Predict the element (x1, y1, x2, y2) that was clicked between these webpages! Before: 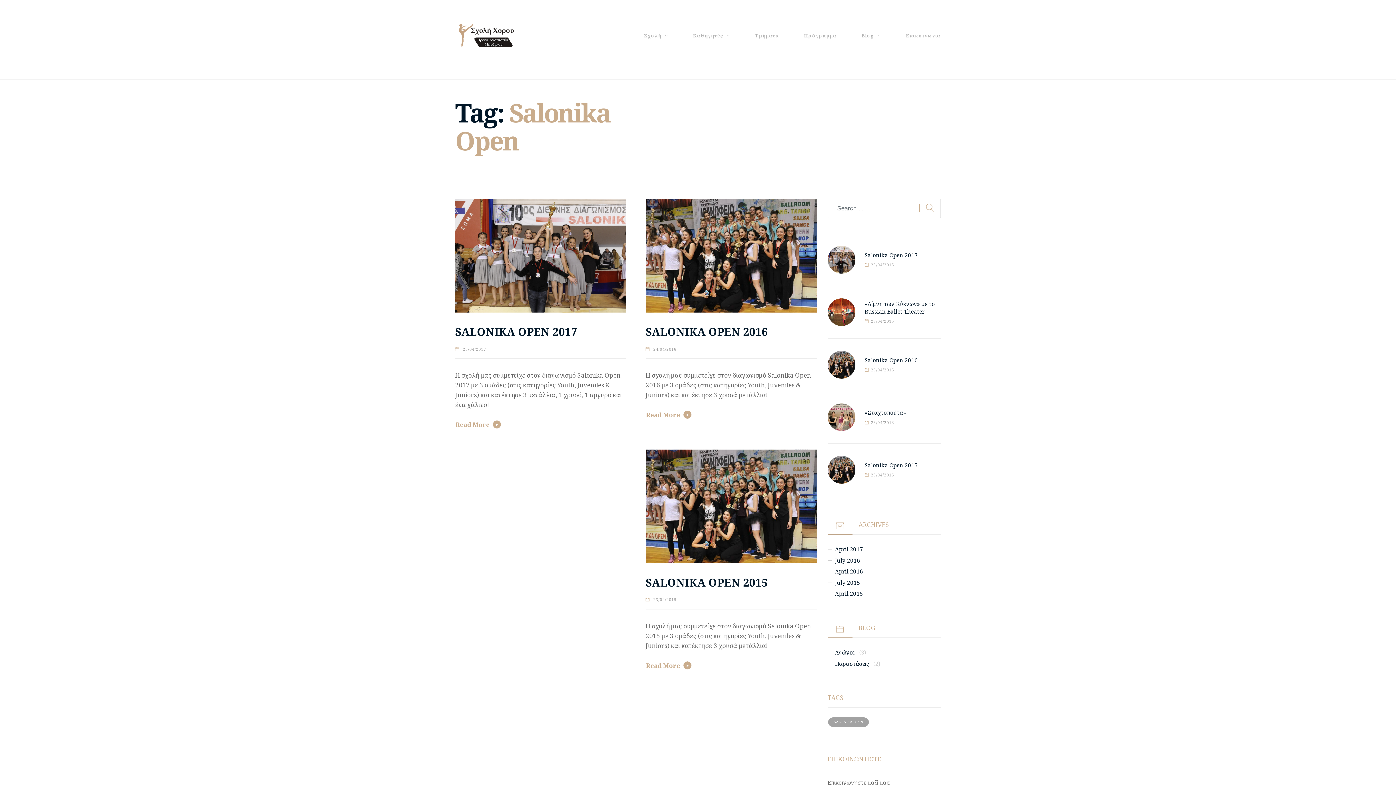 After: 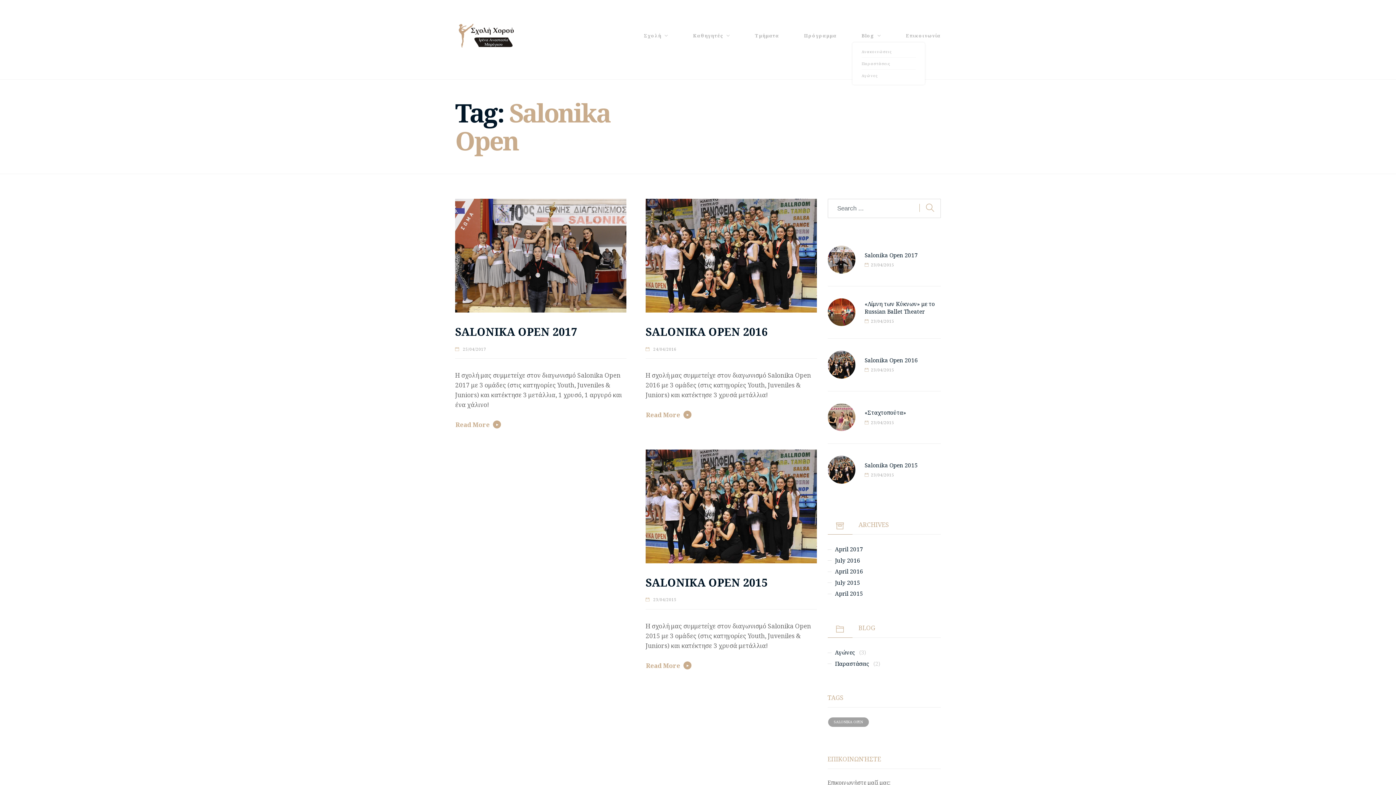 Action: bbox: (861, 29, 881, 42) label: Blog